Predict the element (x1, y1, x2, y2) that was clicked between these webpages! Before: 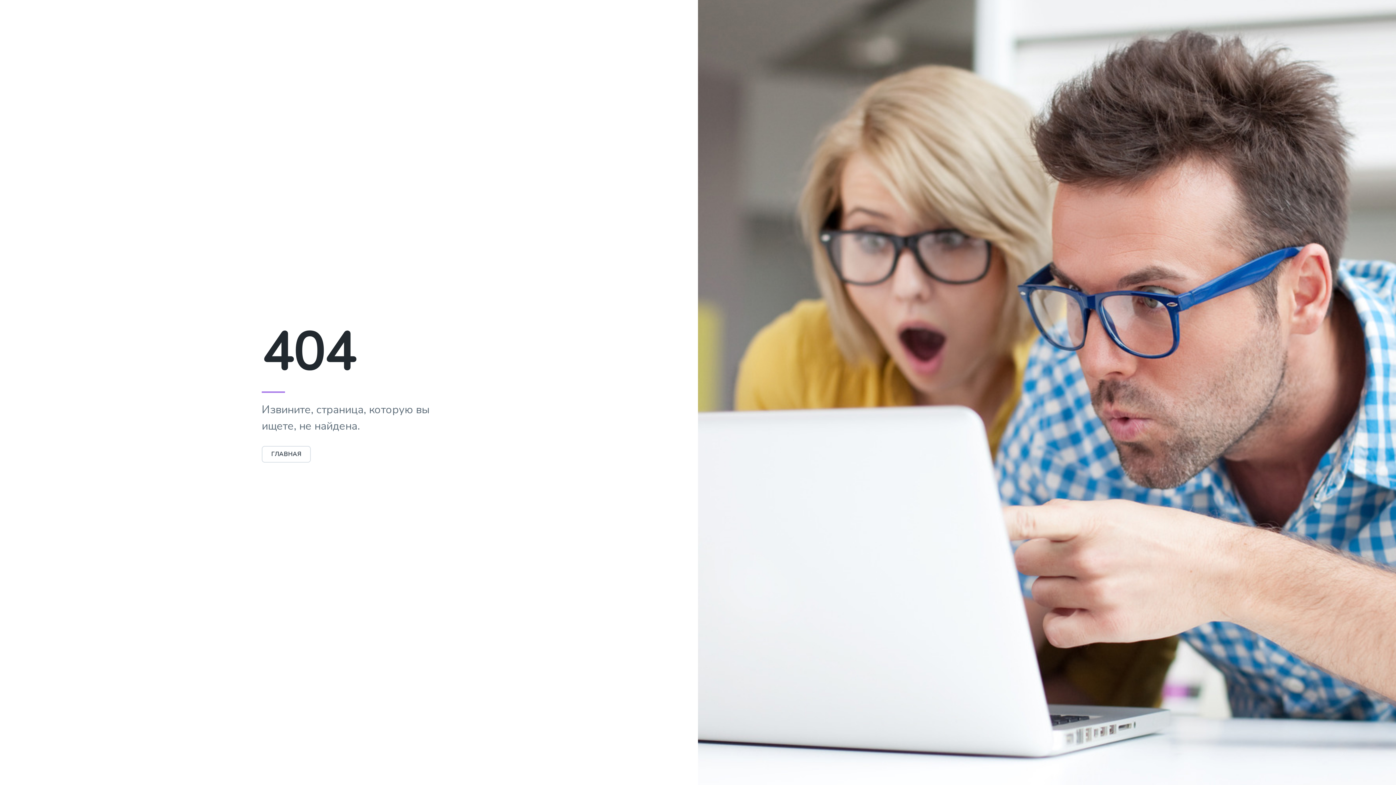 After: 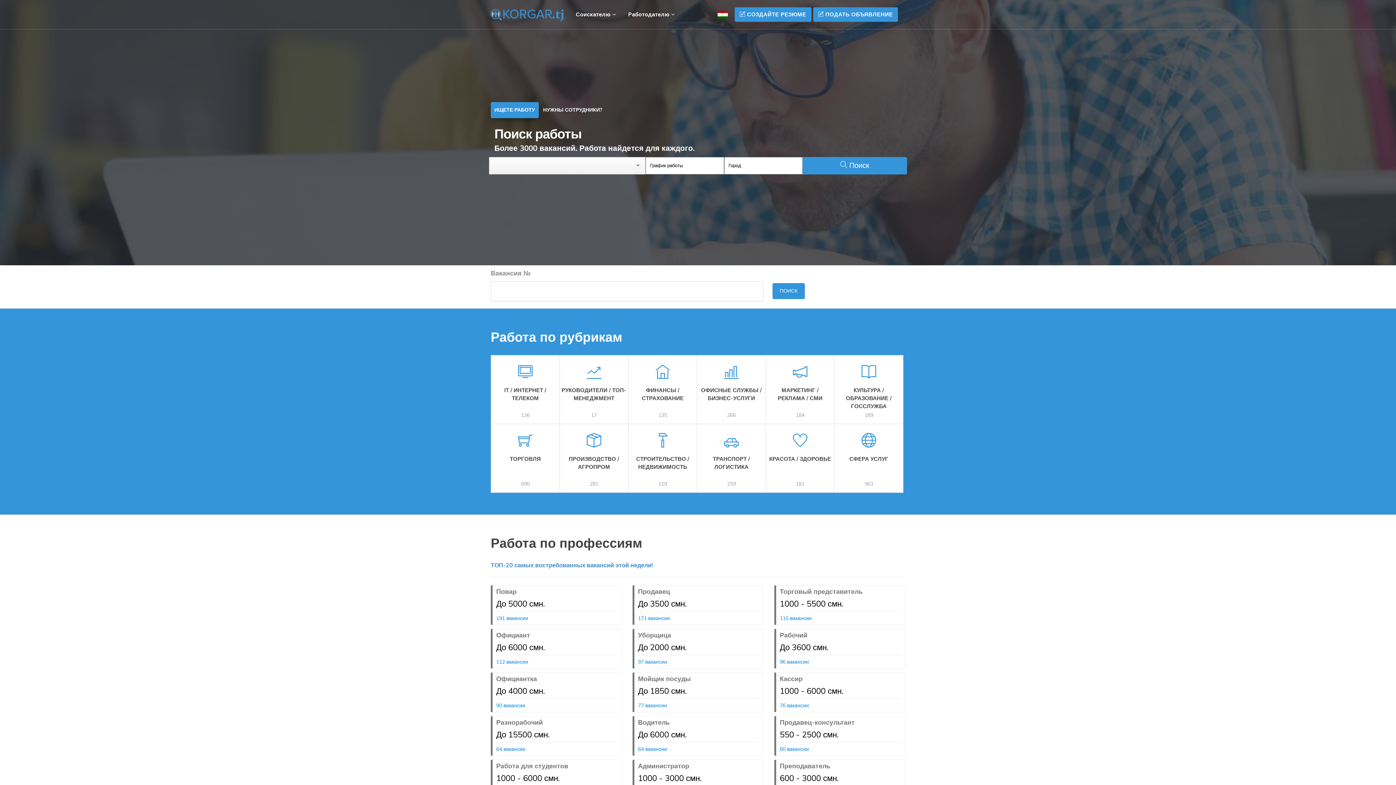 Action: bbox: (261, 446, 310, 462) label: ГЛАВНАЯ